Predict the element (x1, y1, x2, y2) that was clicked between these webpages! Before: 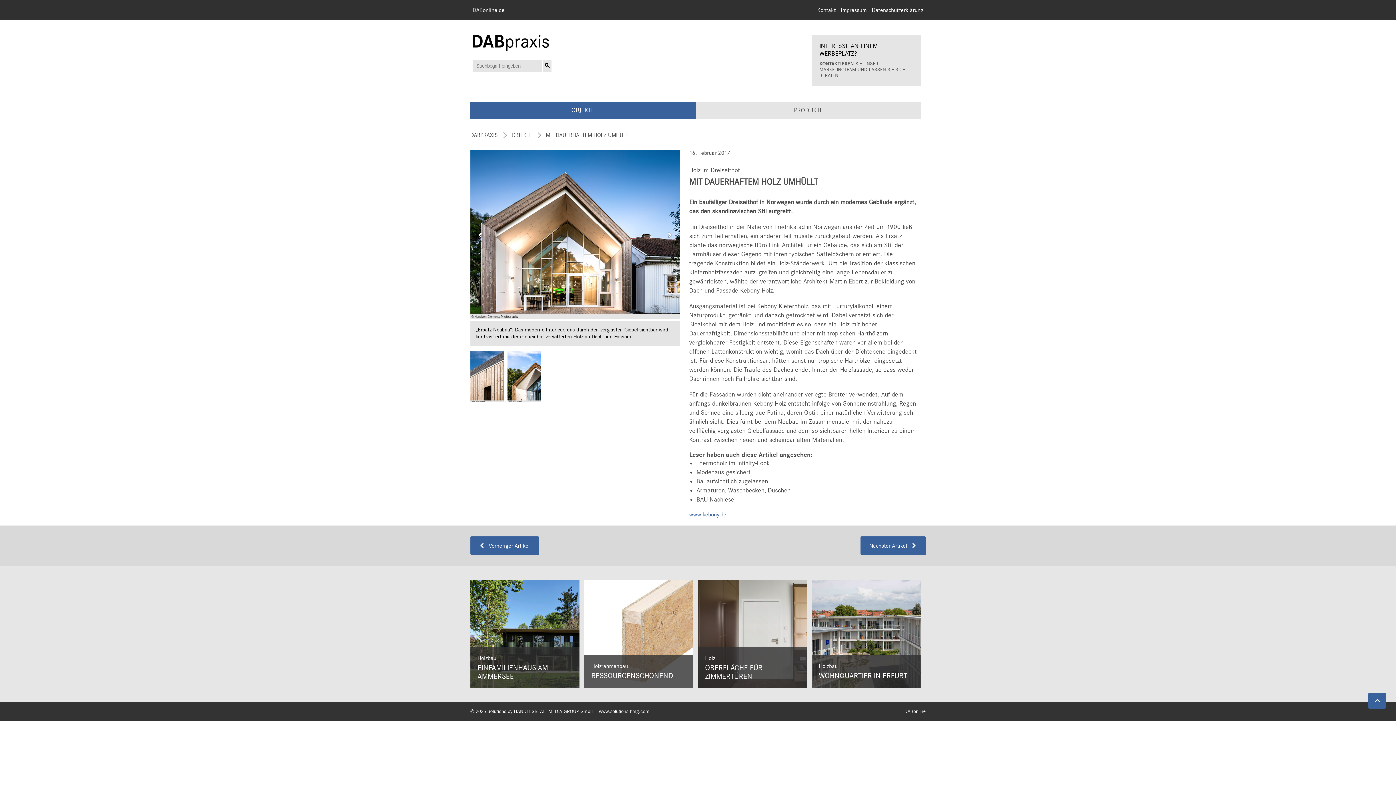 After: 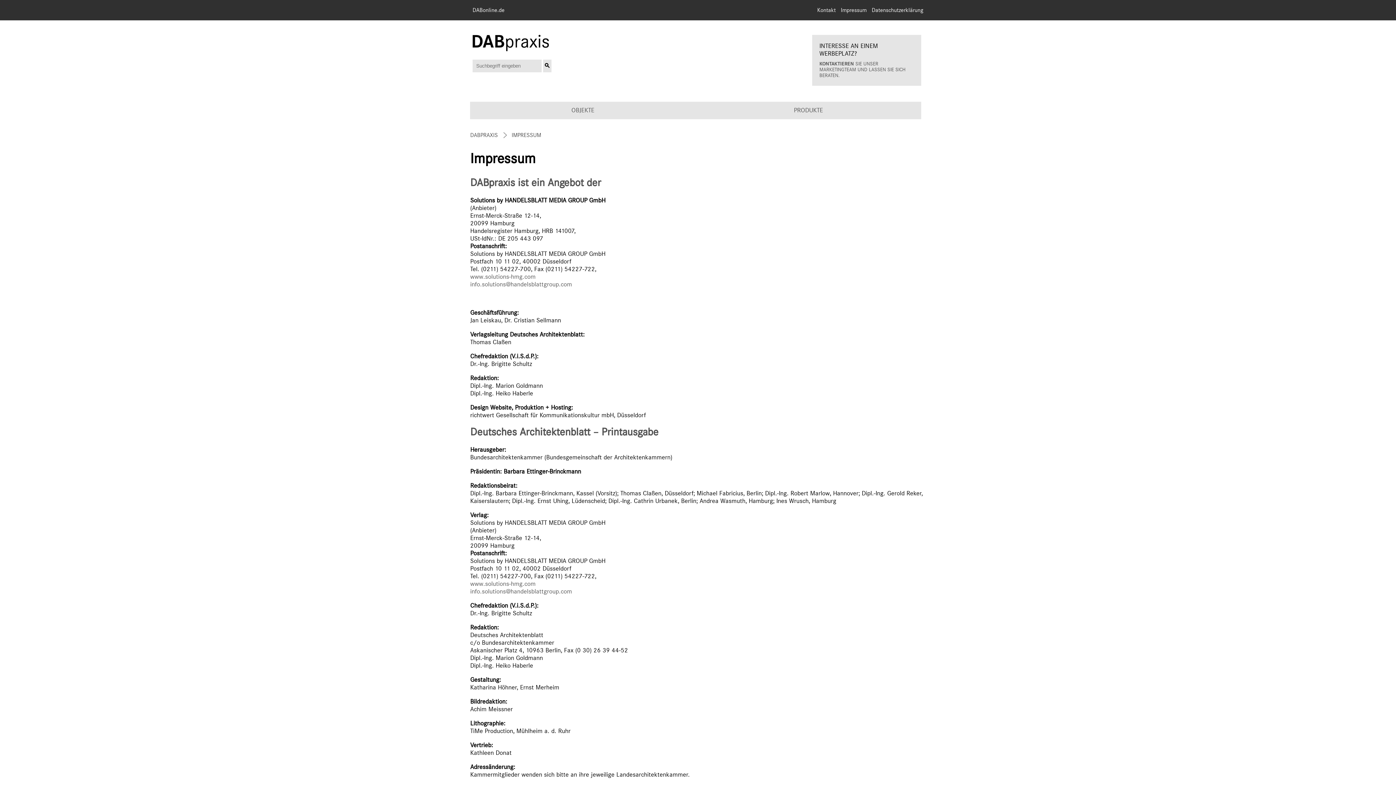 Action: bbox: (841, 6, 866, 13) label: Impressum